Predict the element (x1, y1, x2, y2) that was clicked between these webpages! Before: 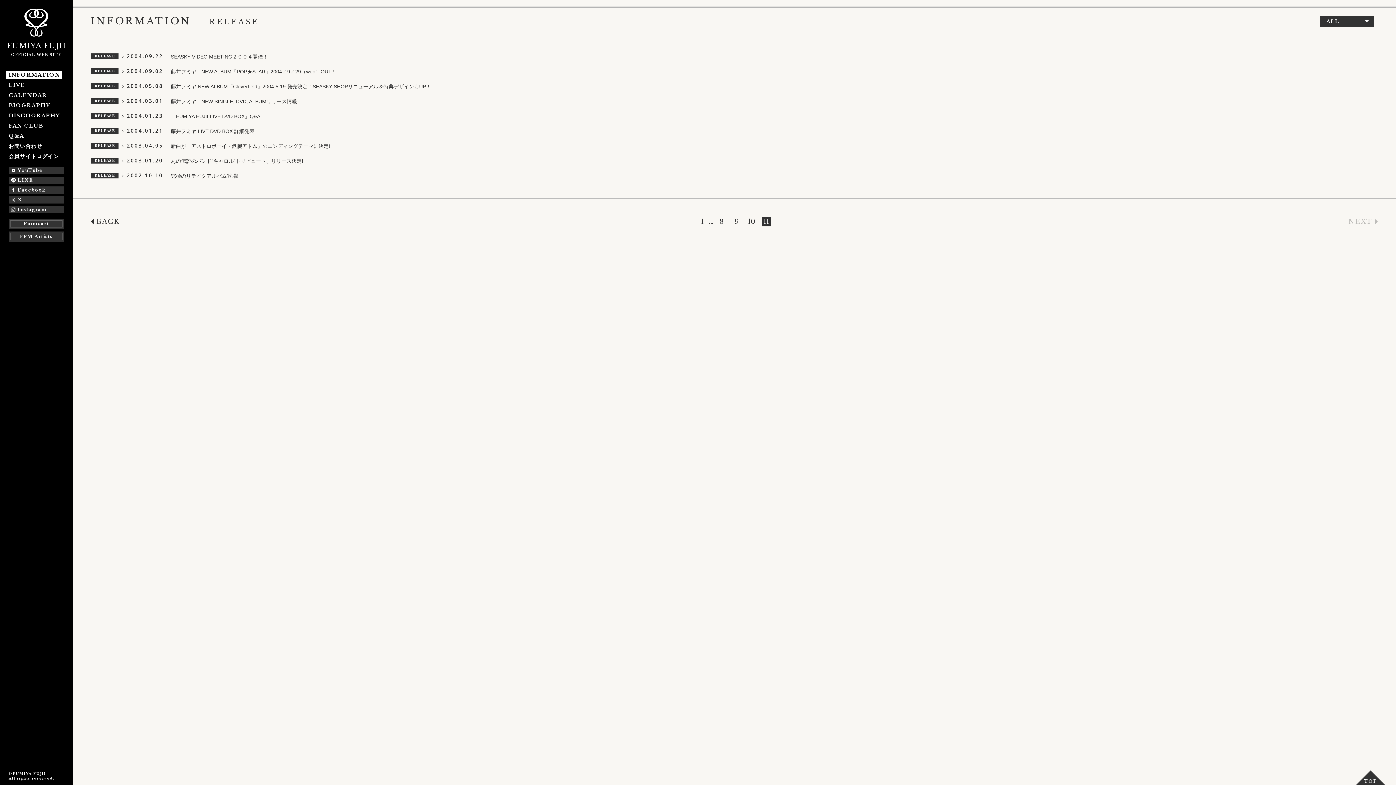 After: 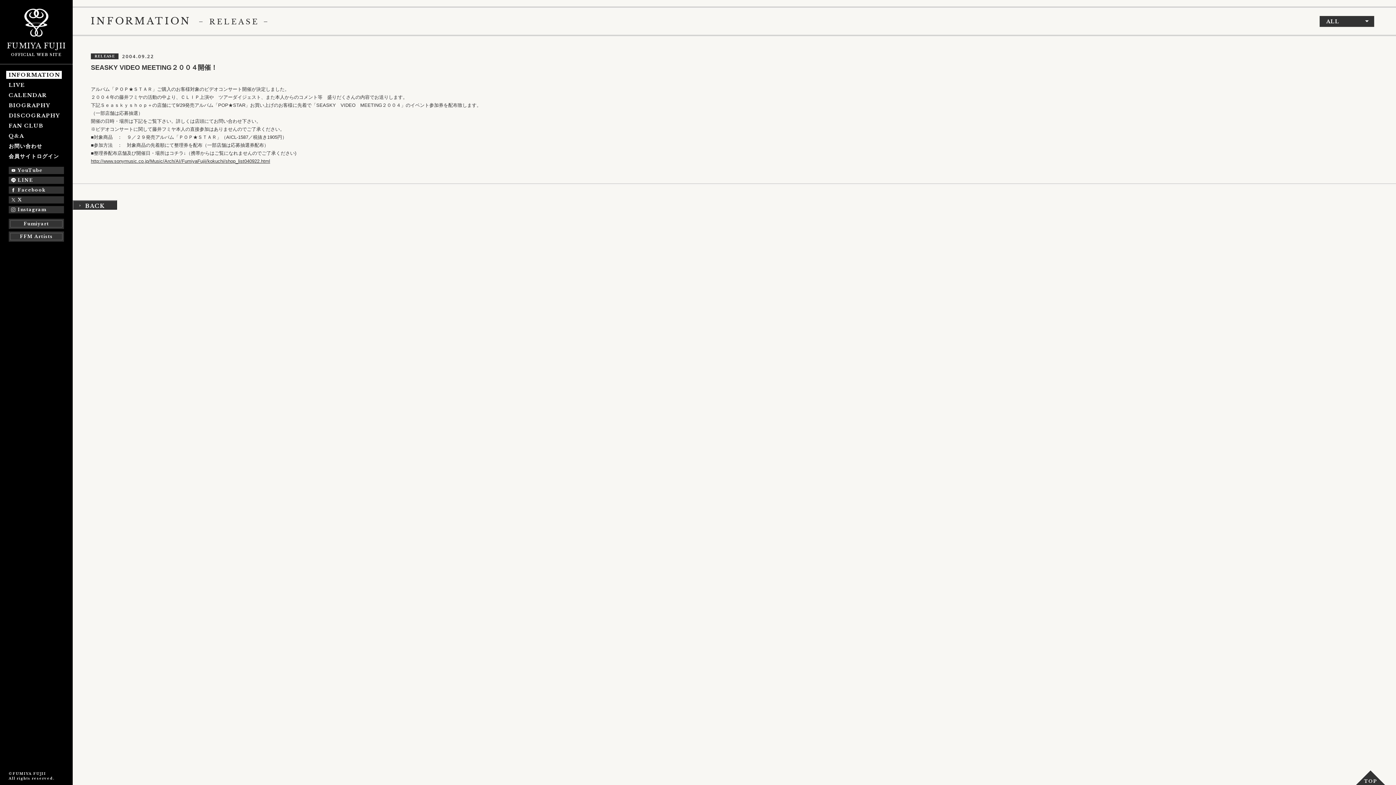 Action: label: RELEASE

 2004.09.22

SEASKY VIDEO MEETING２００４開催！ bbox: (90, 53, 1378, 61)